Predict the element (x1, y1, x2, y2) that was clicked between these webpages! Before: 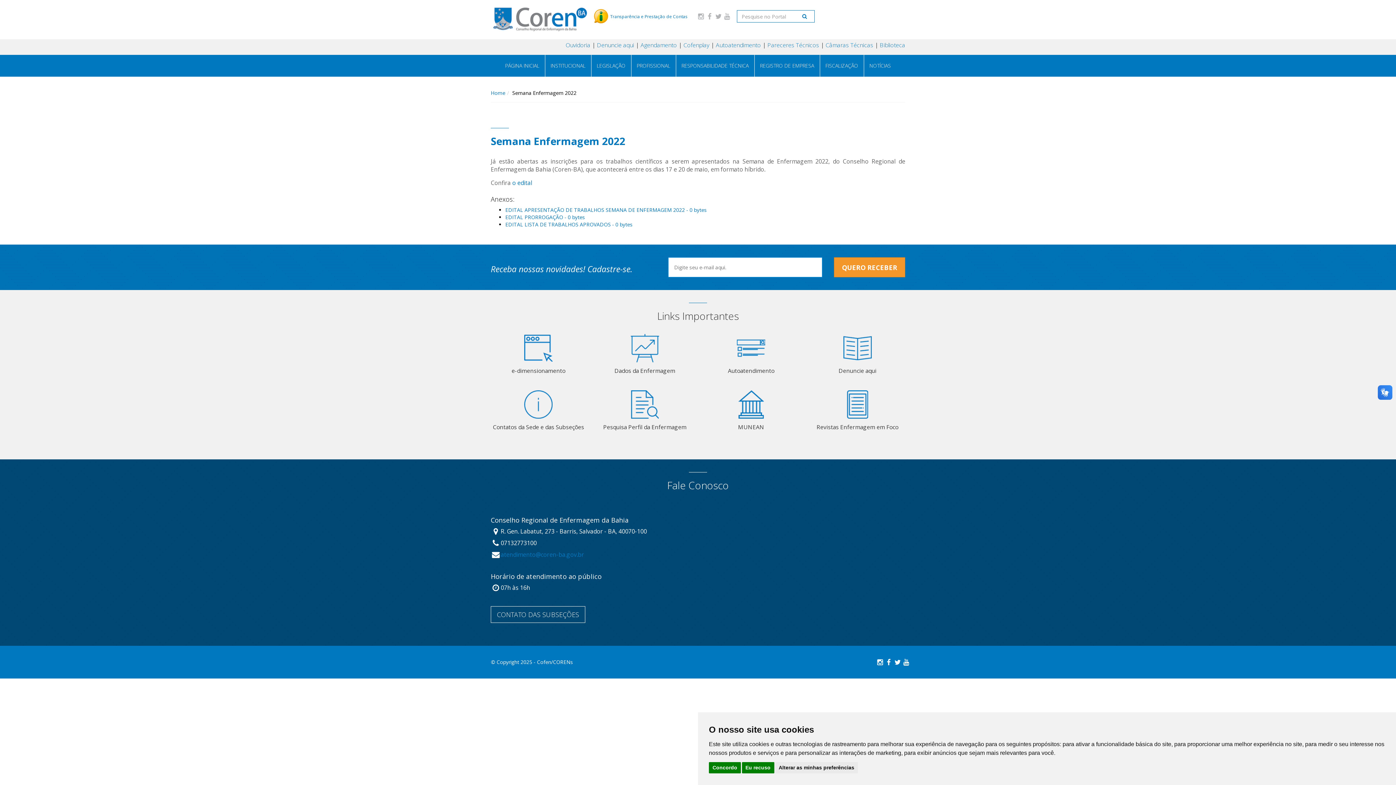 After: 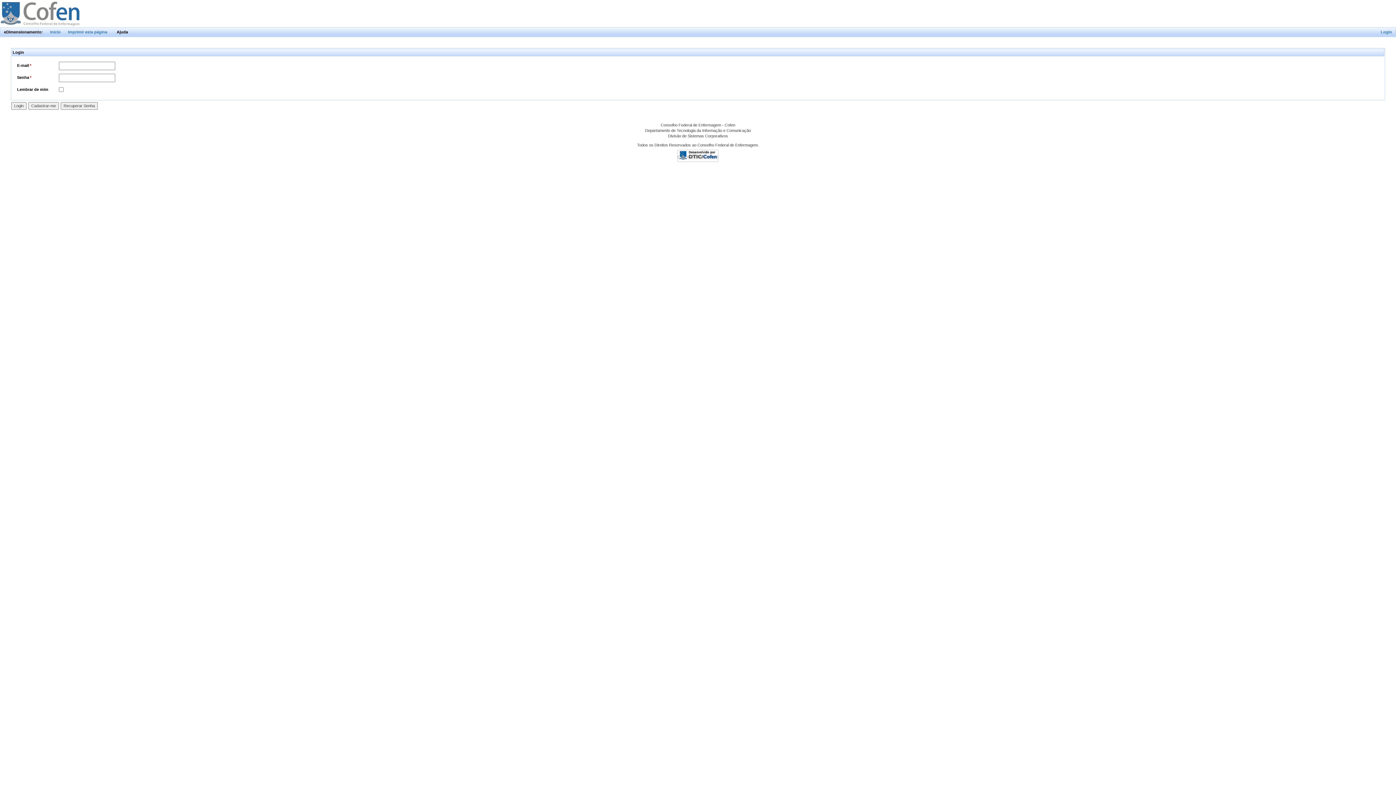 Action: label: e-dimensionamento bbox: (490, 334, 586, 374)